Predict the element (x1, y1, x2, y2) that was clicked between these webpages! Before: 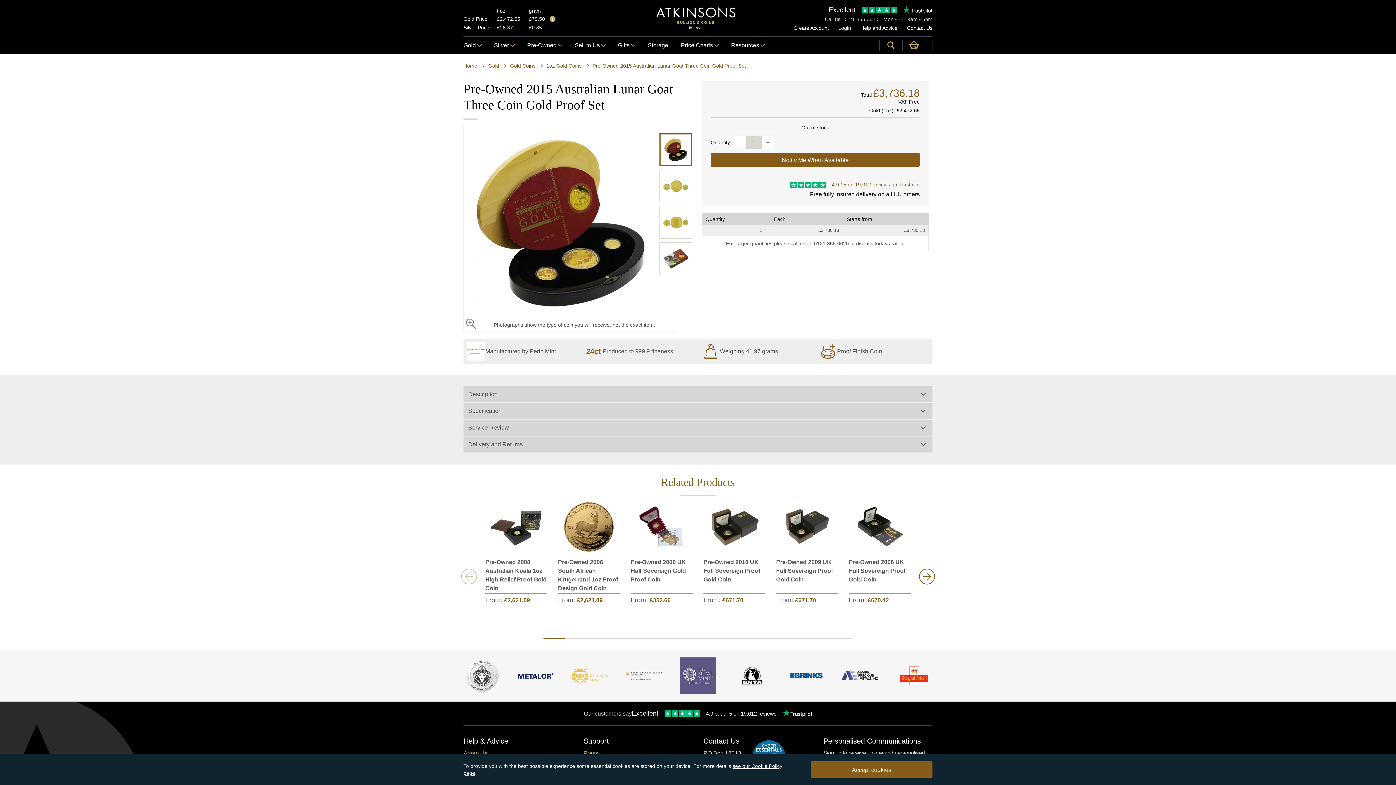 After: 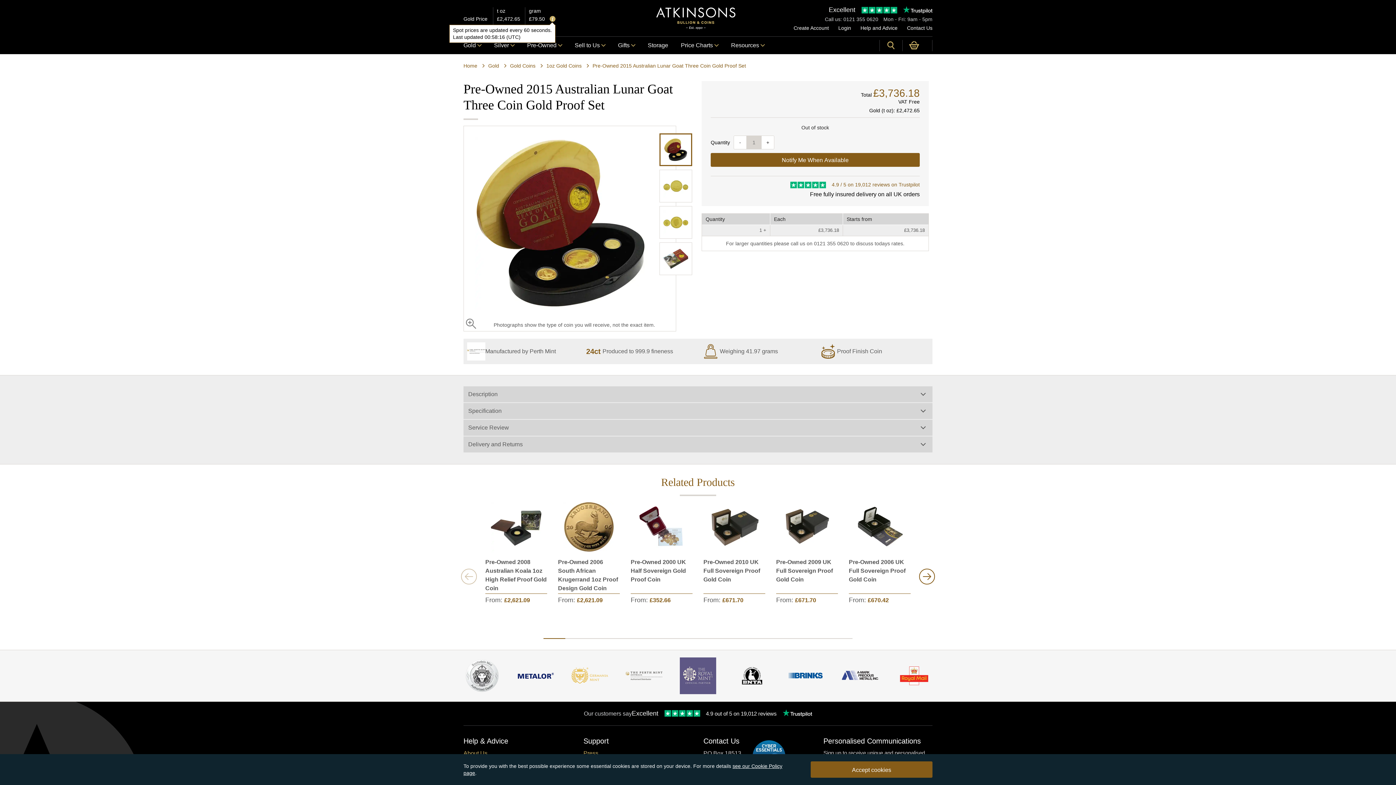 Action: bbox: (549, 16, 555, 23) label: Tooltip